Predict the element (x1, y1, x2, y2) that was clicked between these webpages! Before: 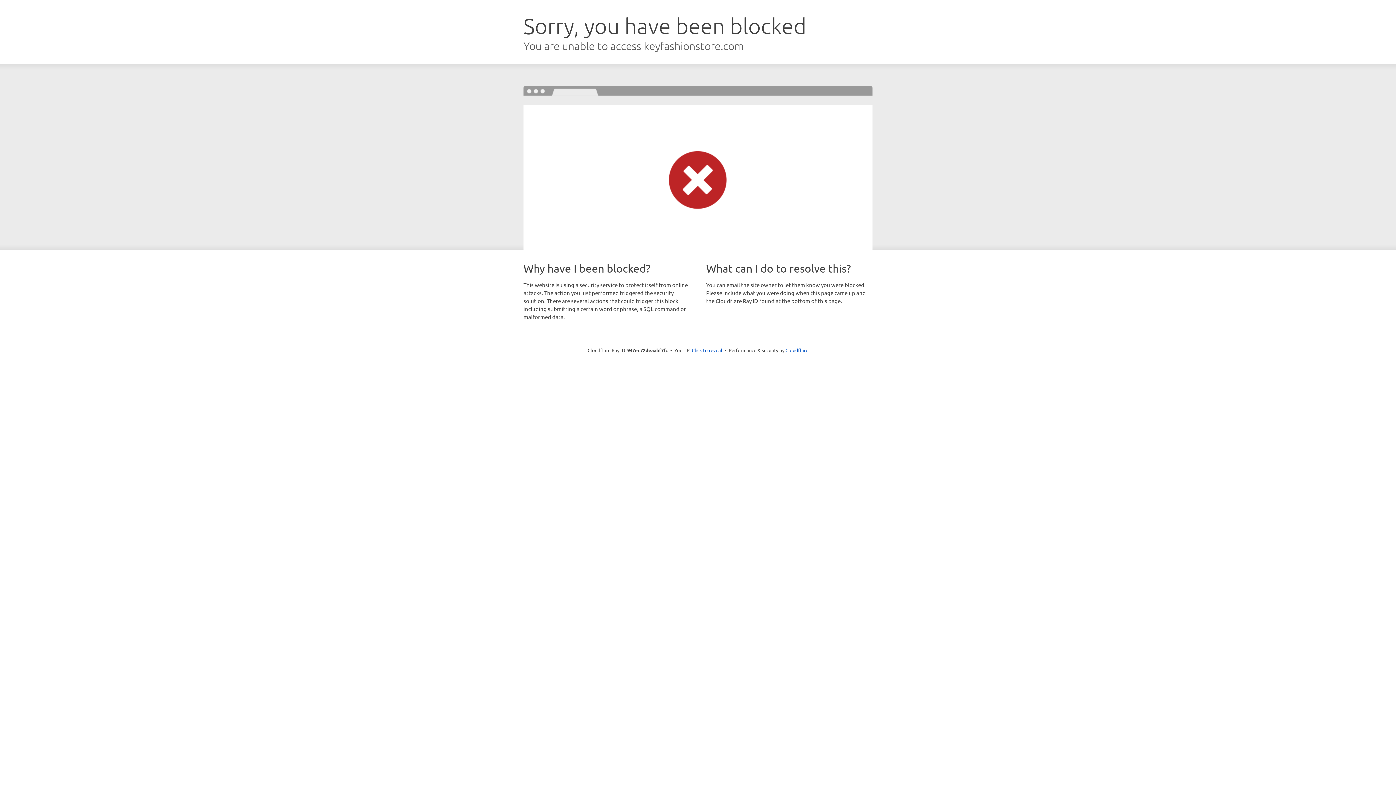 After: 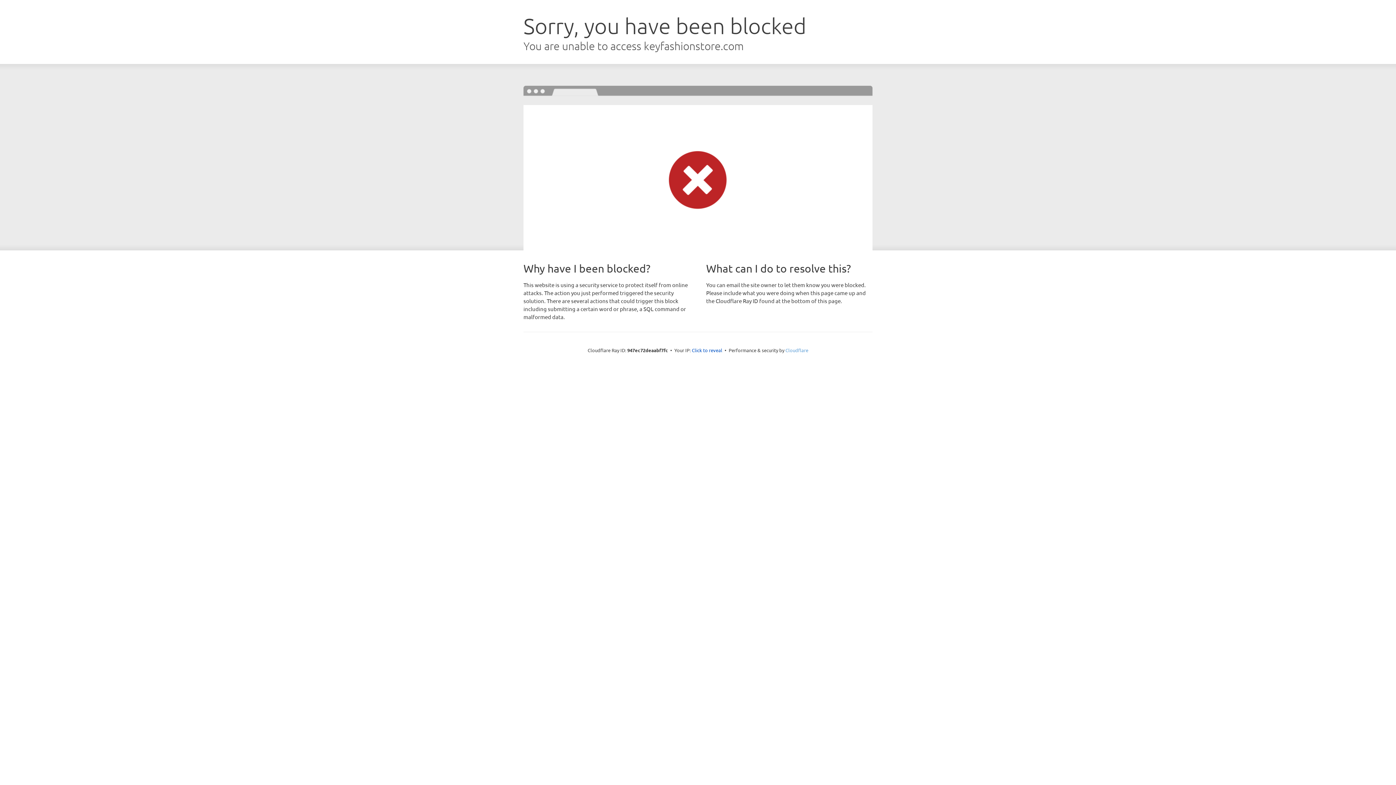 Action: bbox: (785, 347, 808, 353) label: Cloudflare